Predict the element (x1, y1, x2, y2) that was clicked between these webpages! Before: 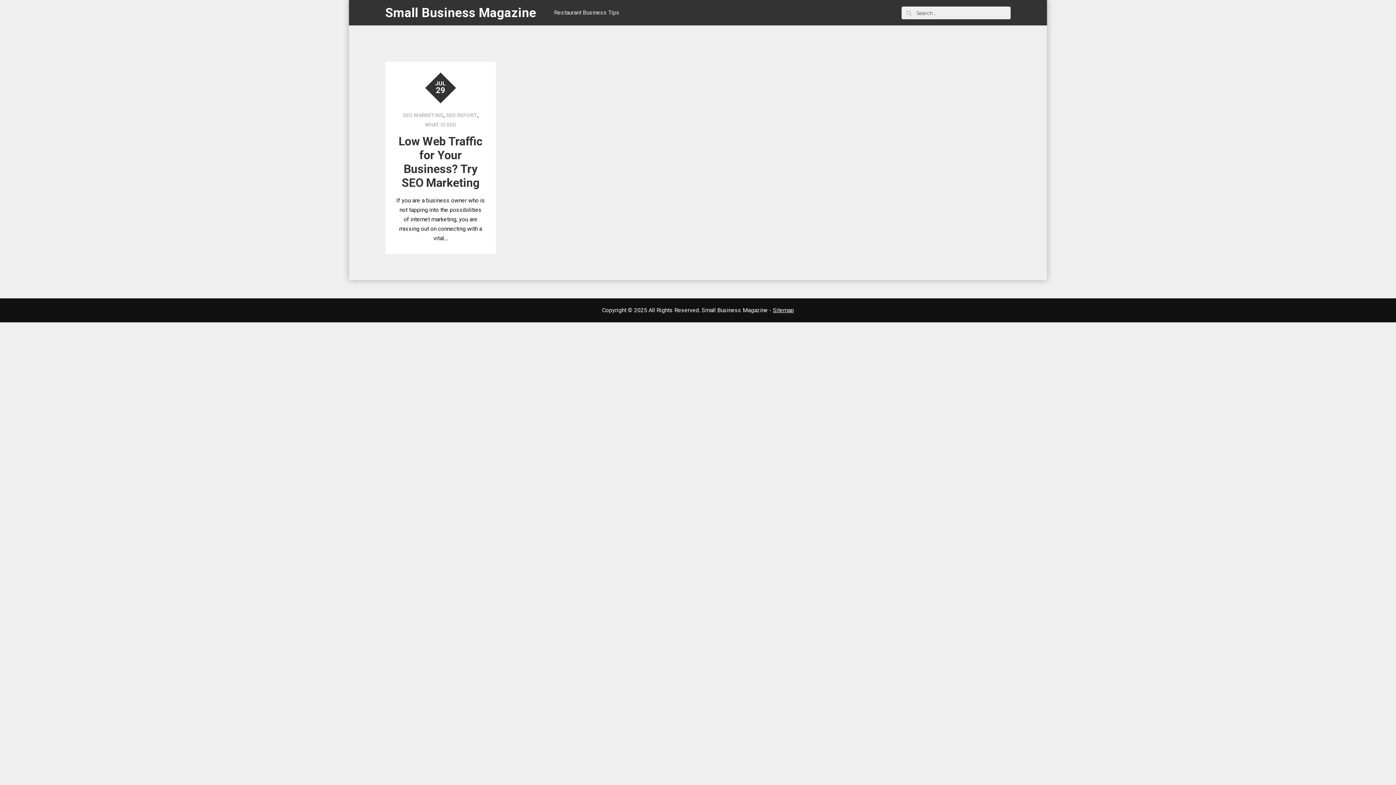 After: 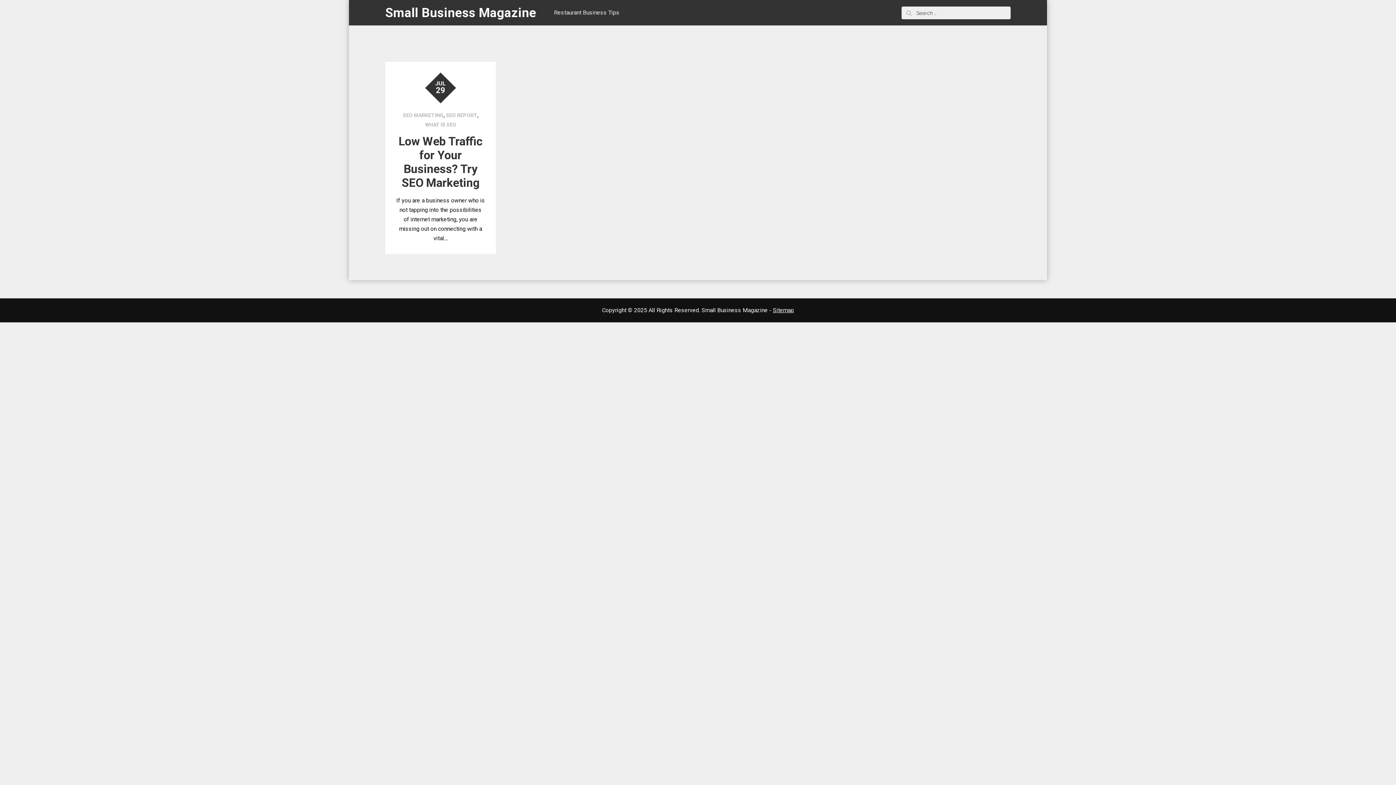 Action: label: WHAT IS SEO bbox: (425, 121, 456, 127)